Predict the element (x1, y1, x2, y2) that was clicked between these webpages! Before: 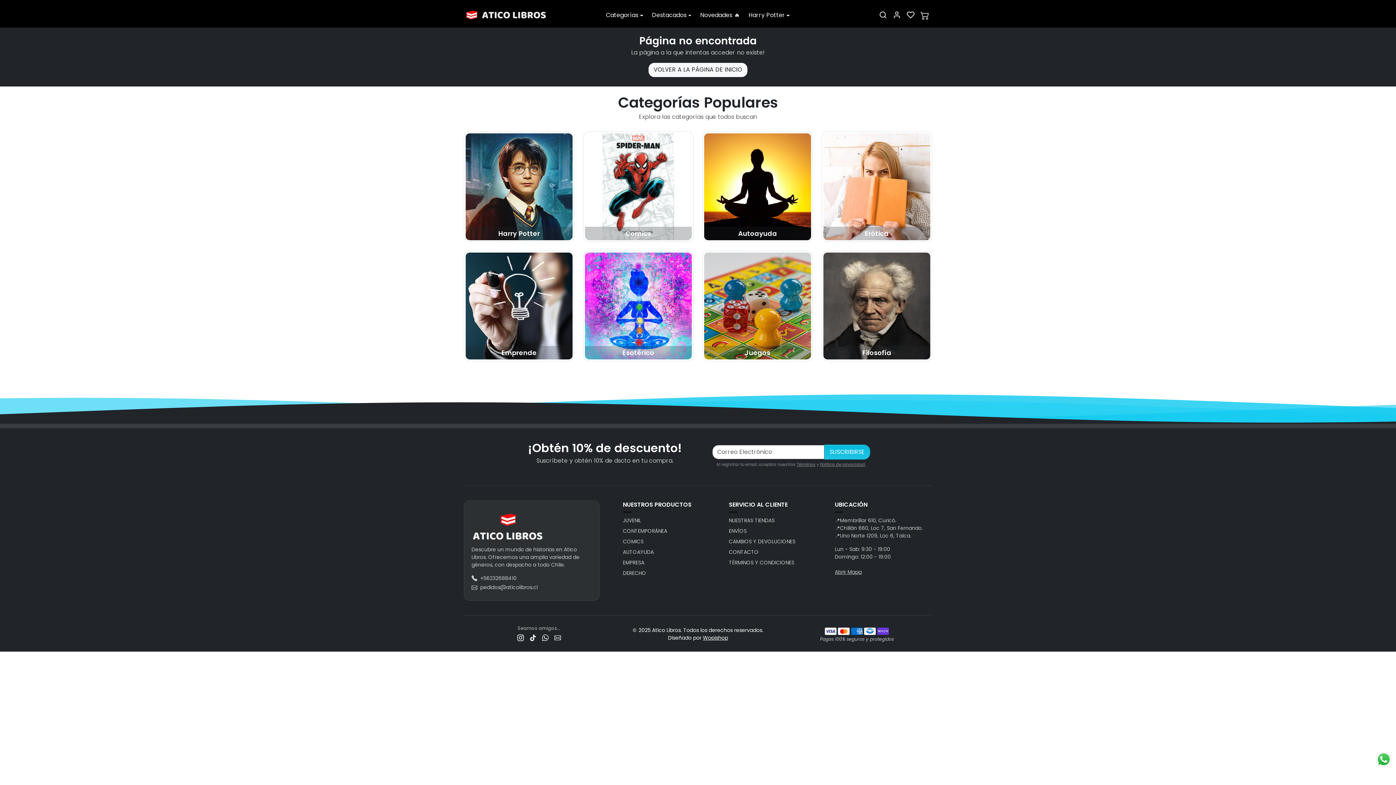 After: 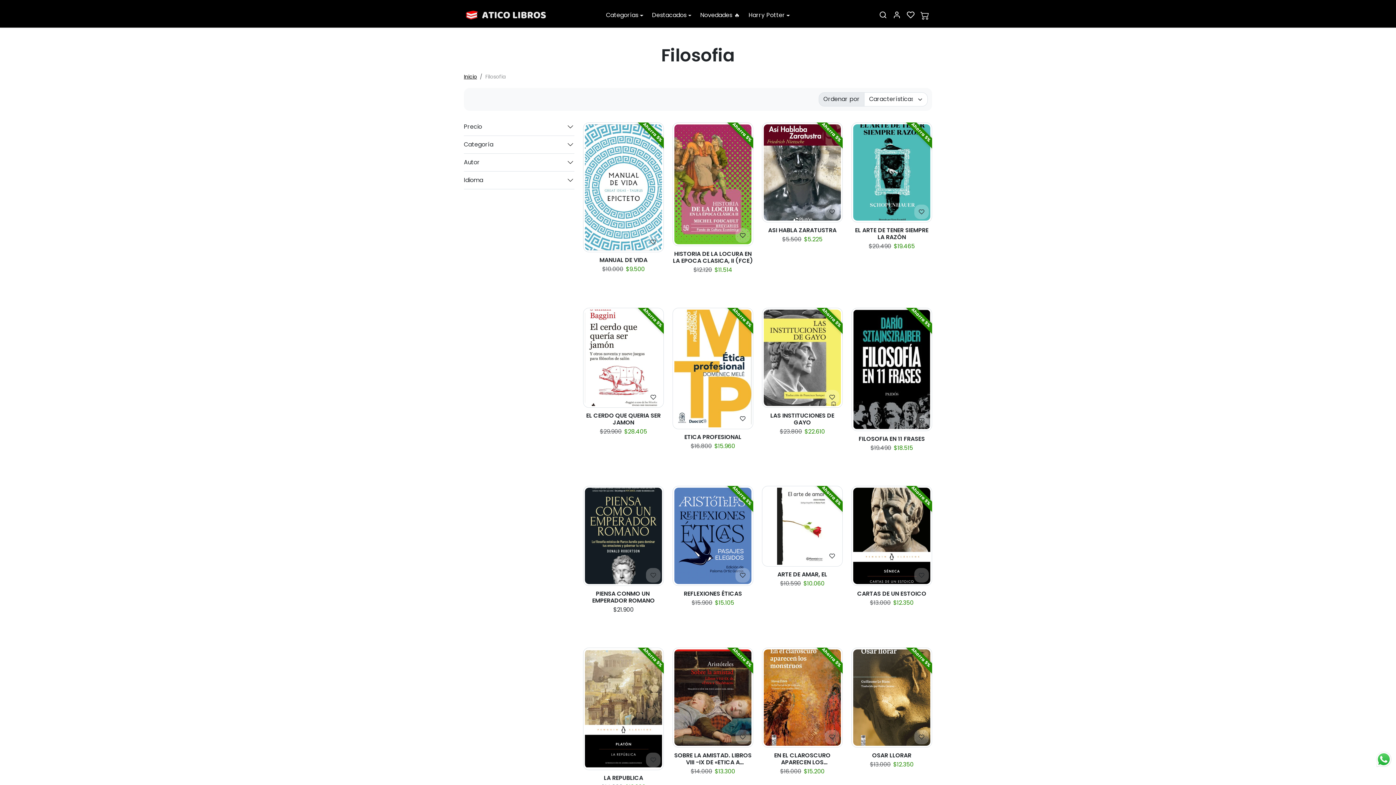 Action: bbox: (821, 250, 932, 361) label: Filosofía